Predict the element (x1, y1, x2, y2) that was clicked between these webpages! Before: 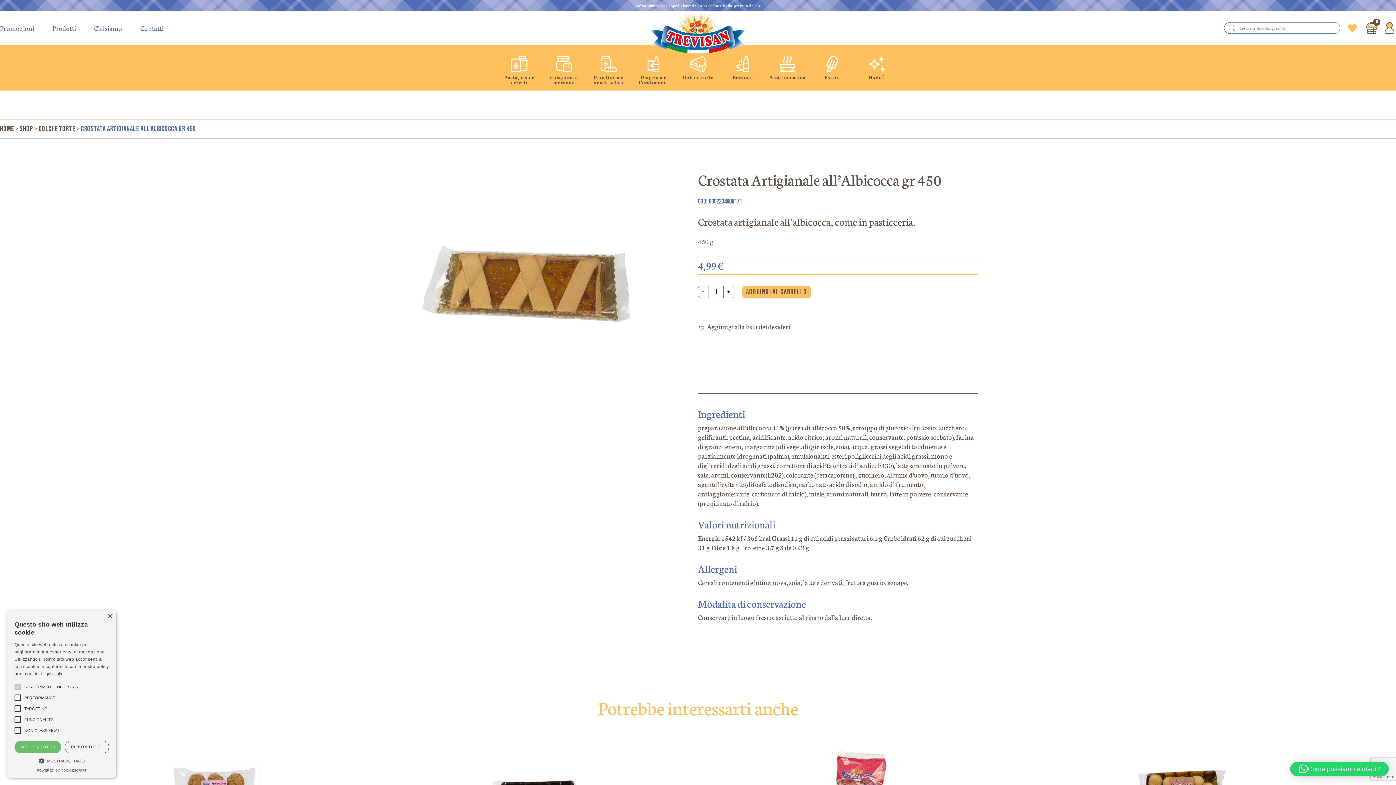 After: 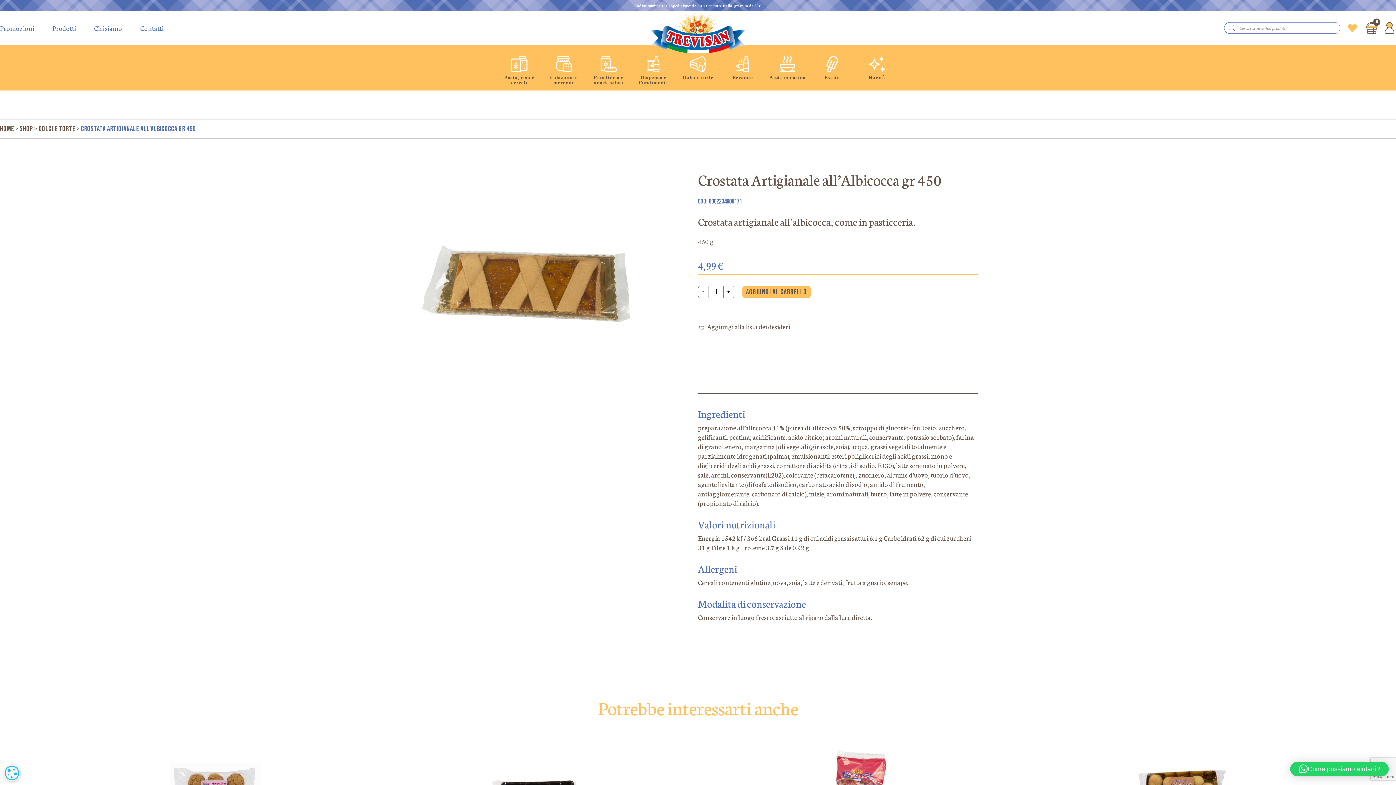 Action: label: ACCETTA TUTTO bbox: (14, 741, 61, 753)